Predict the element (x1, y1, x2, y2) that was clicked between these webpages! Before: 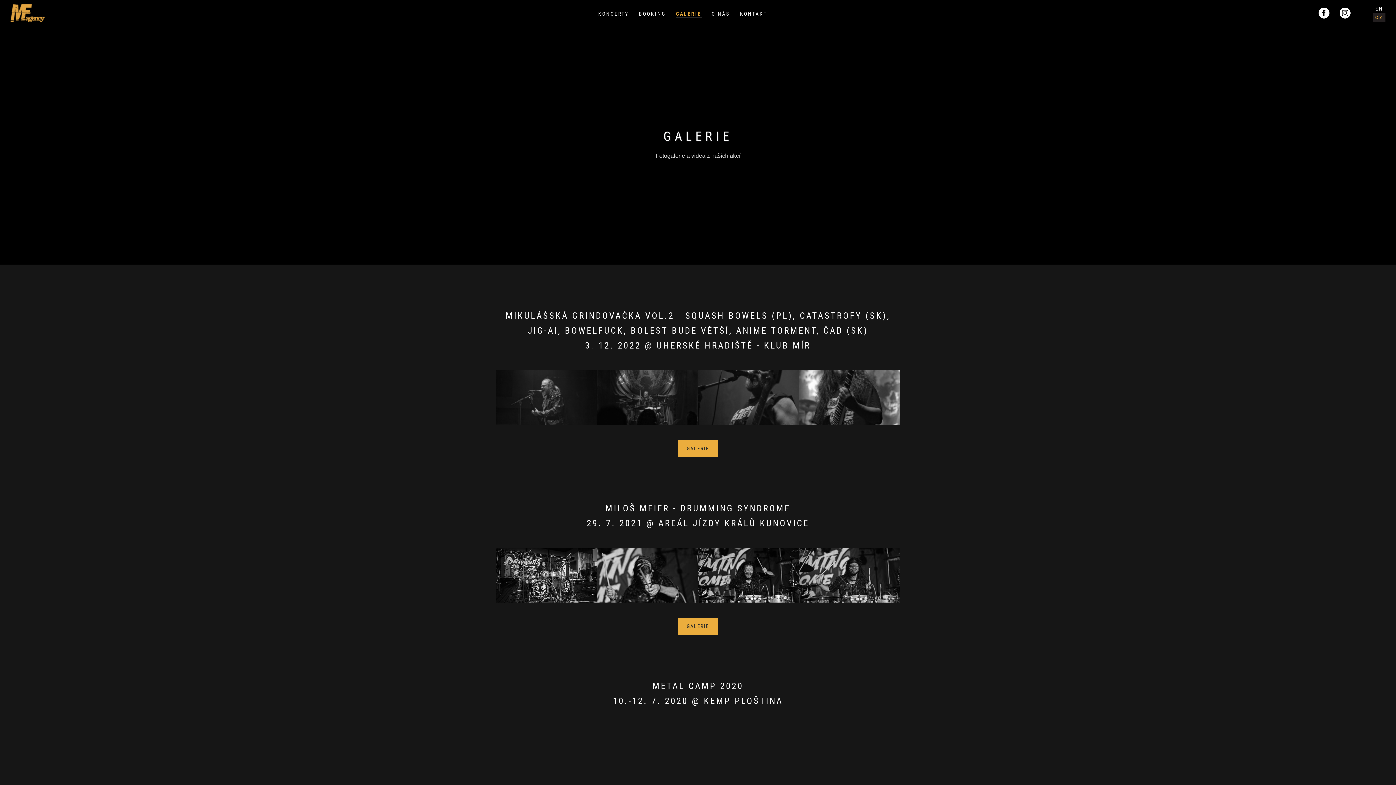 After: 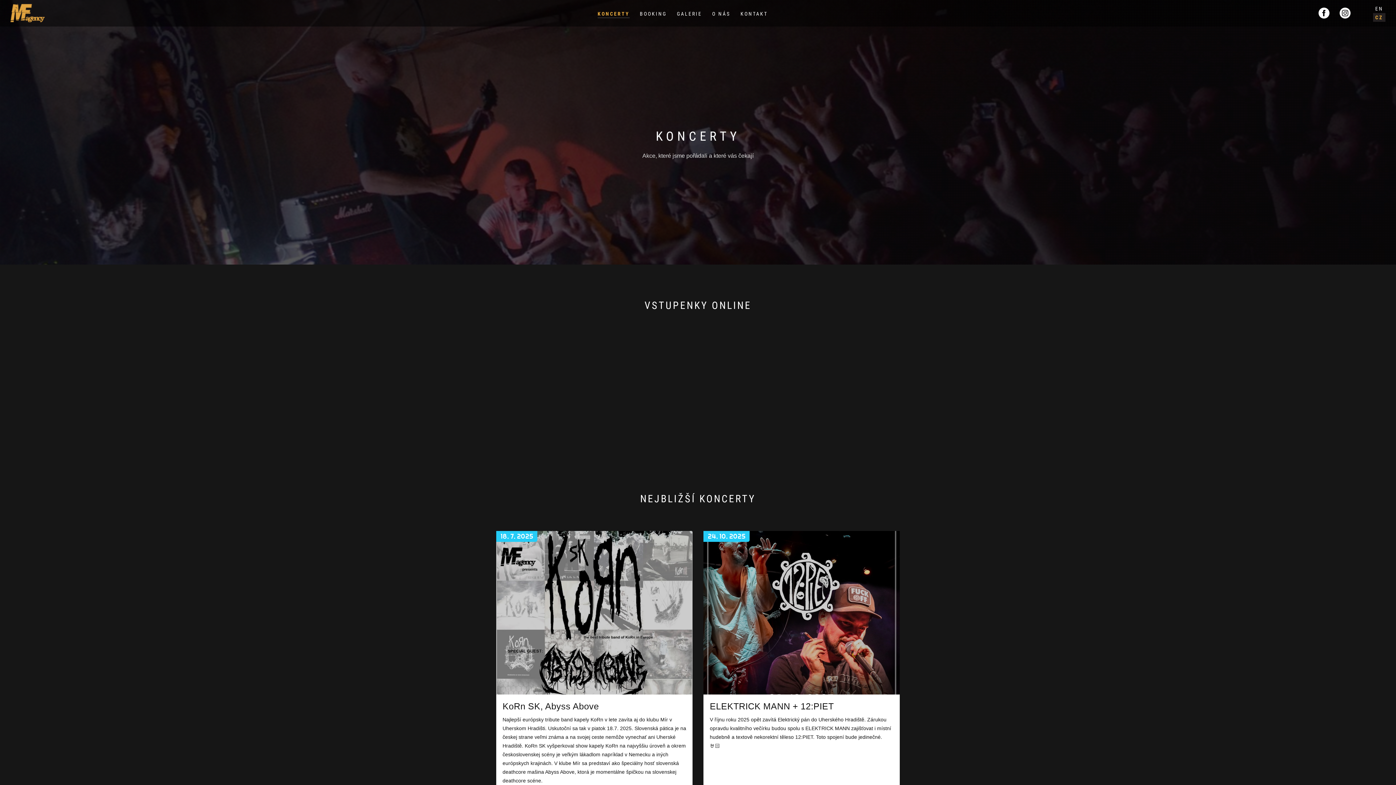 Action: label: KONCERTY bbox: (593, 3, 634, 23)